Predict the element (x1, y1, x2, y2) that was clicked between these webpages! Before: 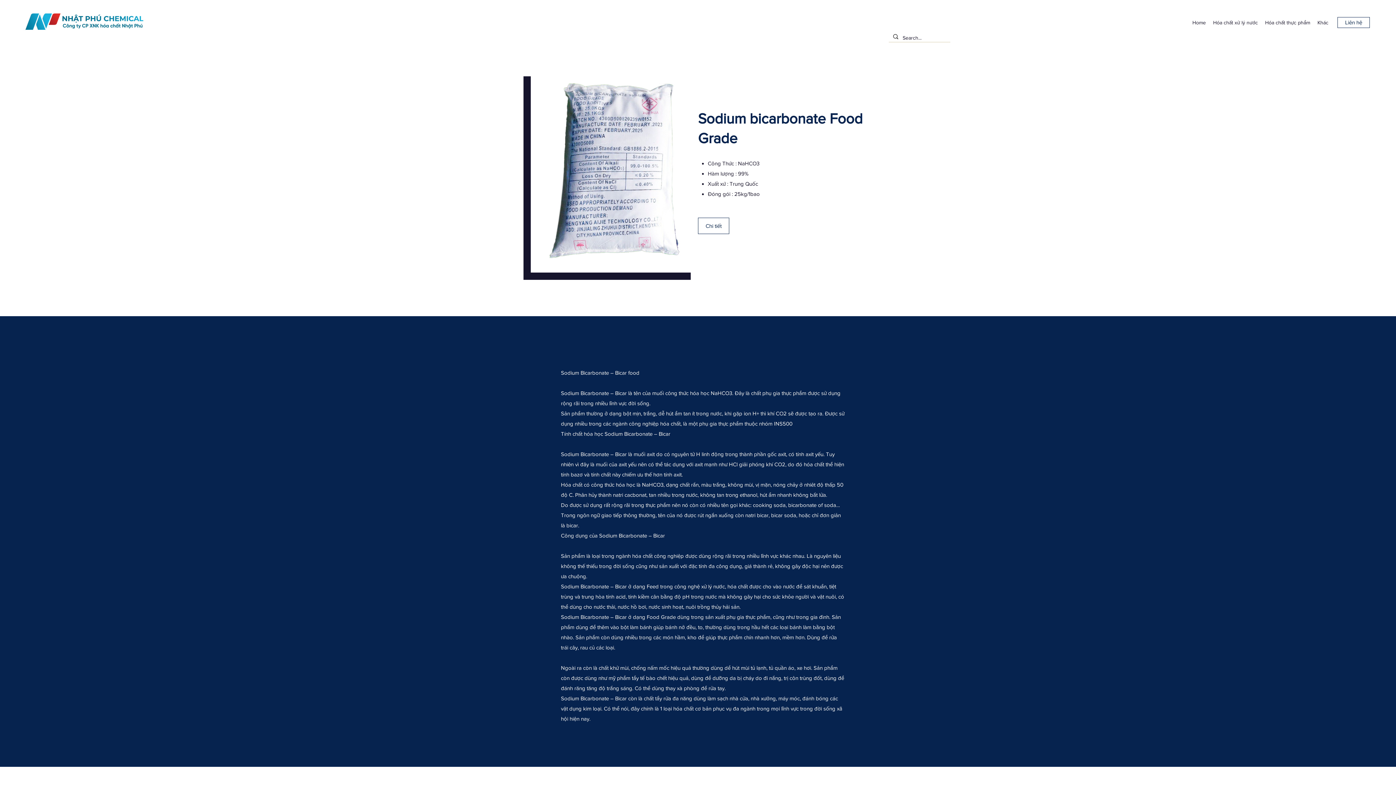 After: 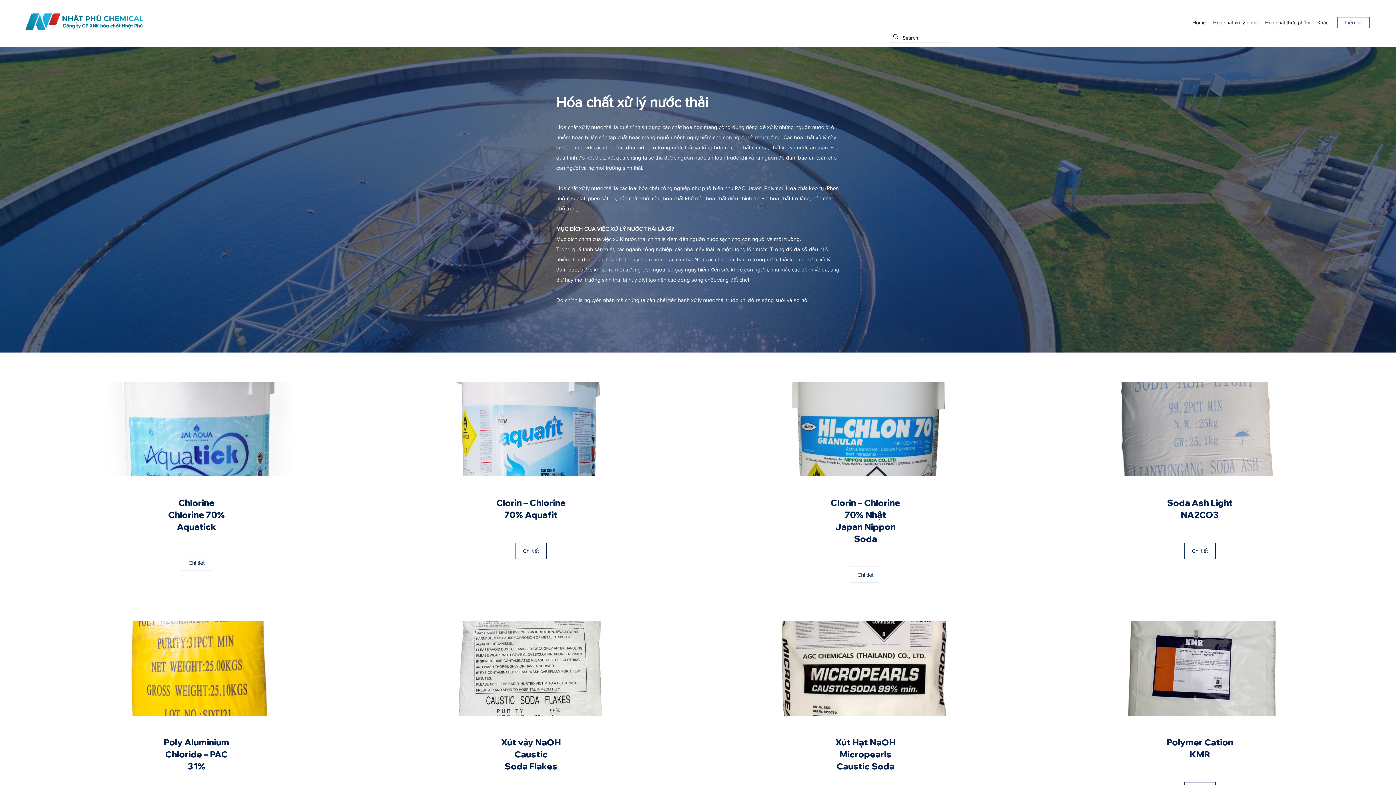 Action: bbox: (1209, 17, 1261, 28) label: Hóa chất xử lý nước